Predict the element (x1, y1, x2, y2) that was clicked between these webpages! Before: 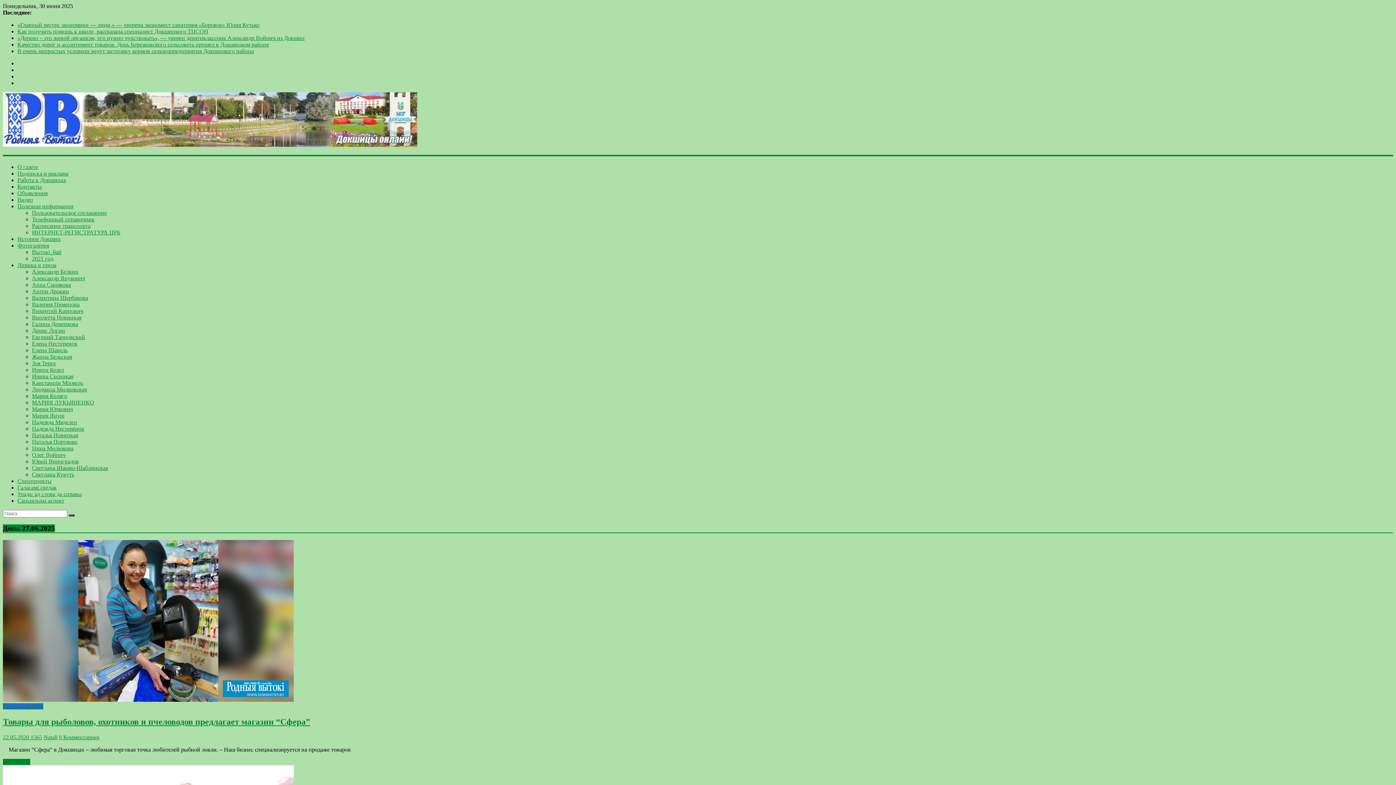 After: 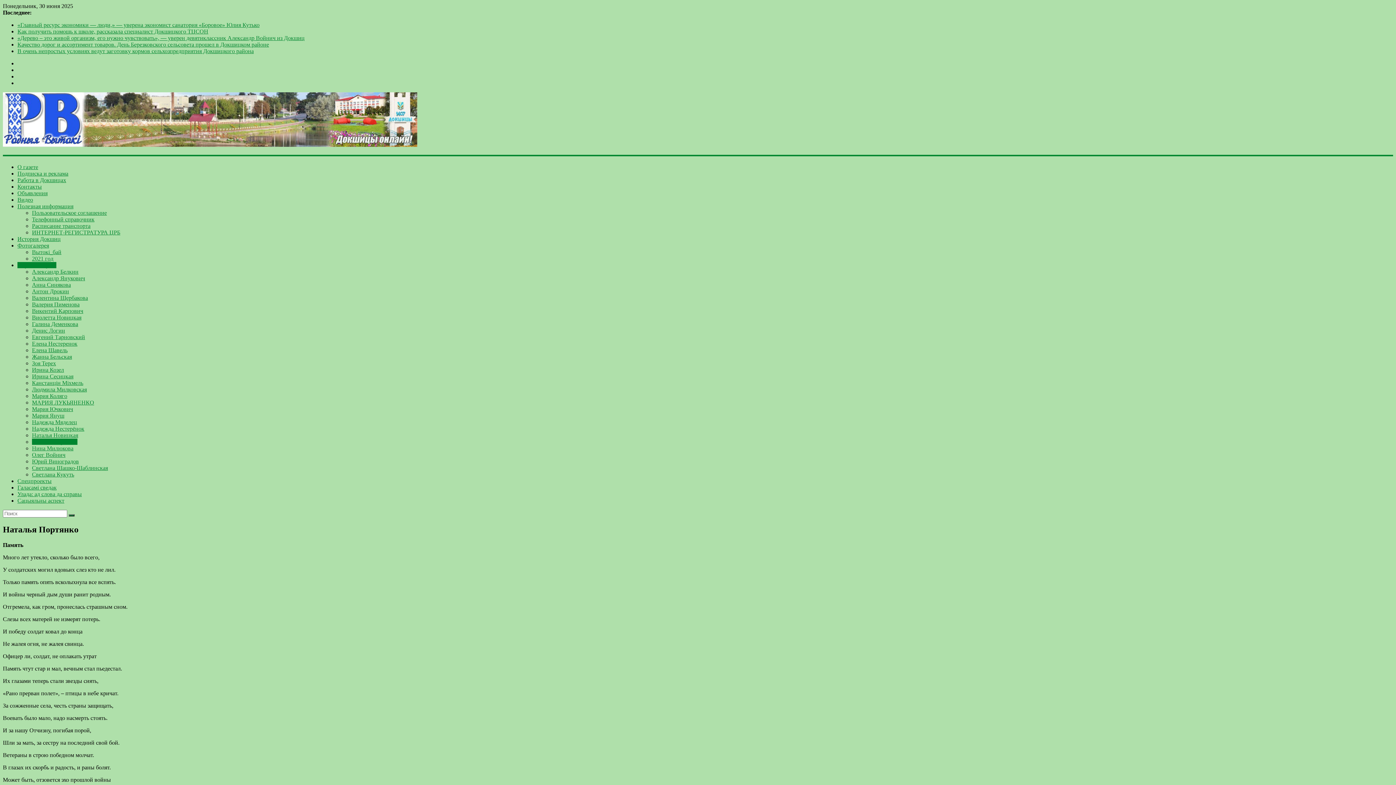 Action: bbox: (32, 439, 77, 445) label: Наталья Портянко